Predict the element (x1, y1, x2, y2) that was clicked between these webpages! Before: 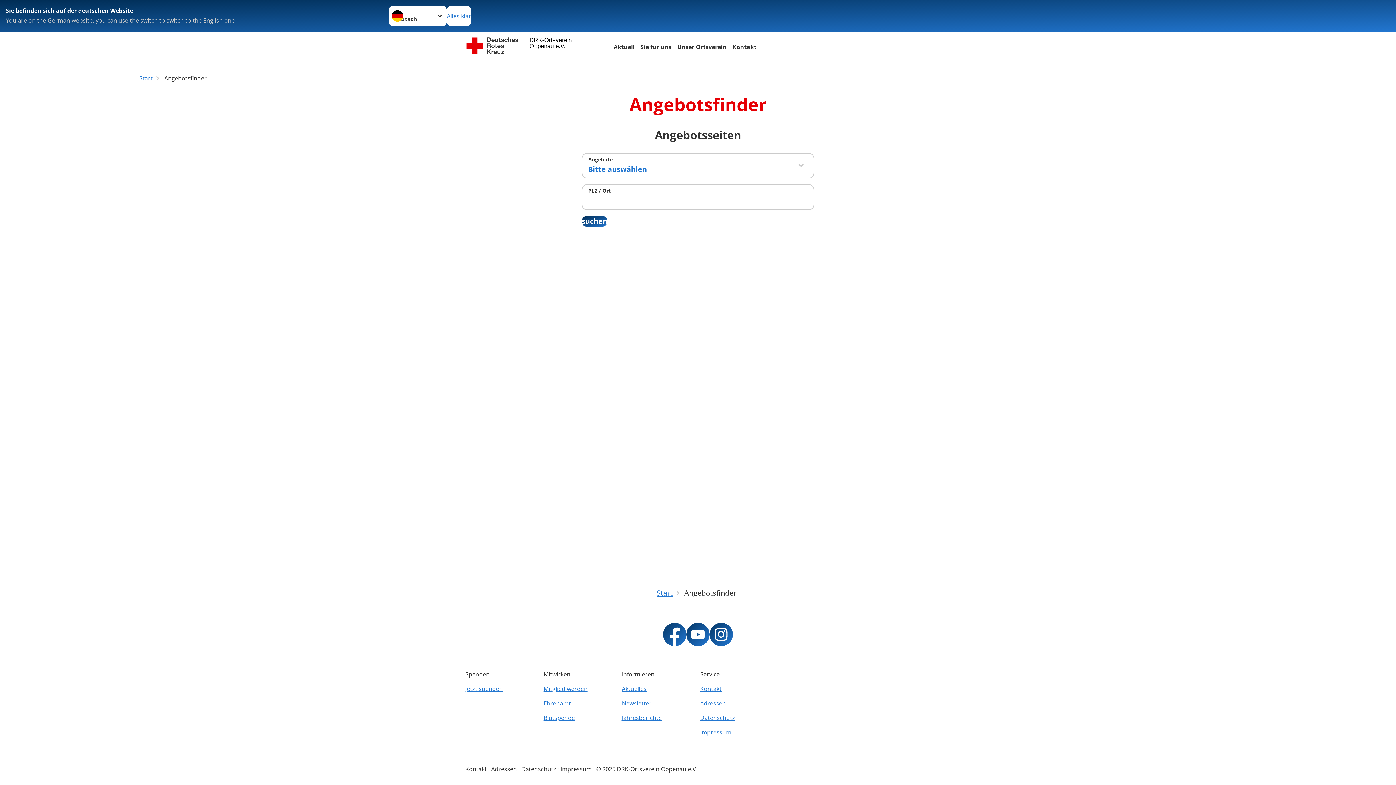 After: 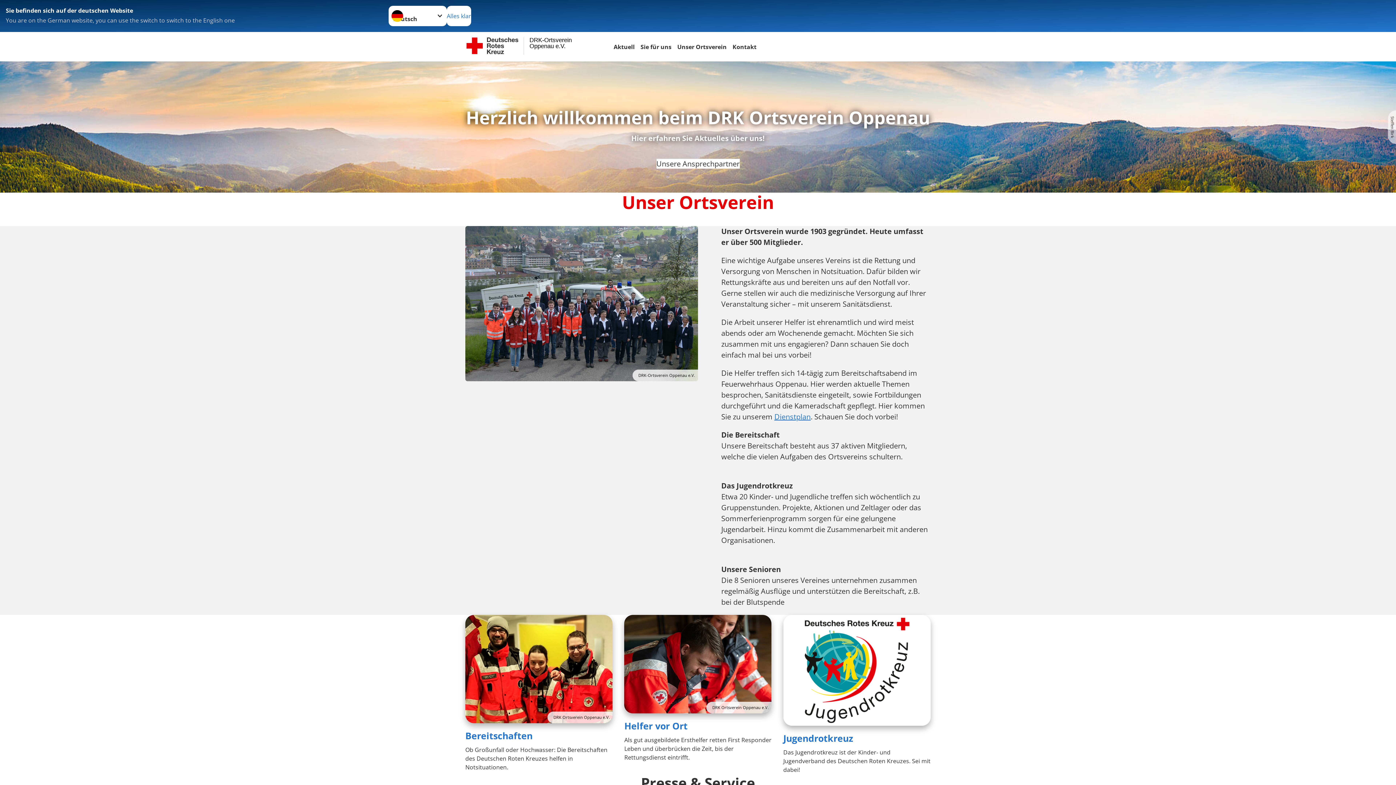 Action: label: Start bbox: (139, 74, 152, 82)